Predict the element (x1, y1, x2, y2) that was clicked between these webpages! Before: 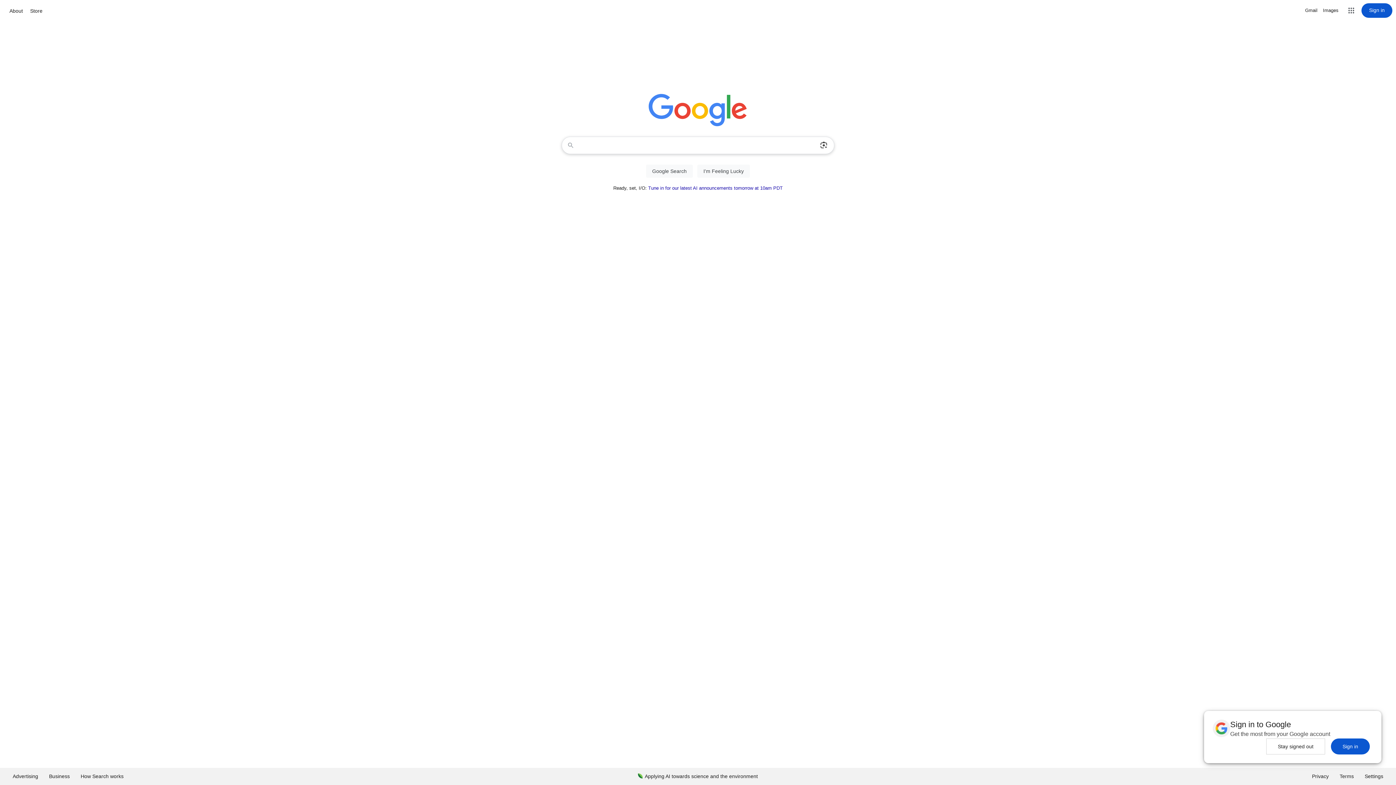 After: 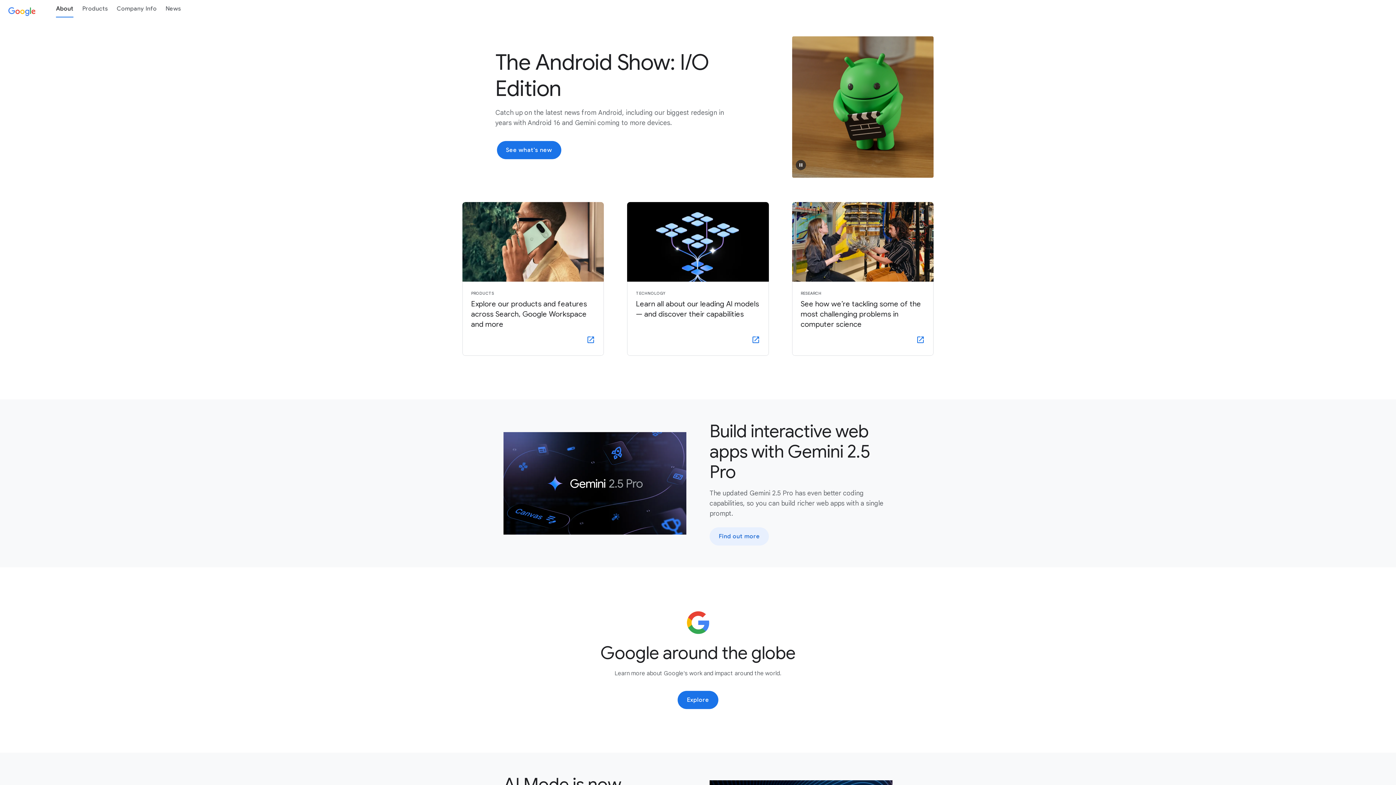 Action: bbox: (7, 6, 24, 15) label: About